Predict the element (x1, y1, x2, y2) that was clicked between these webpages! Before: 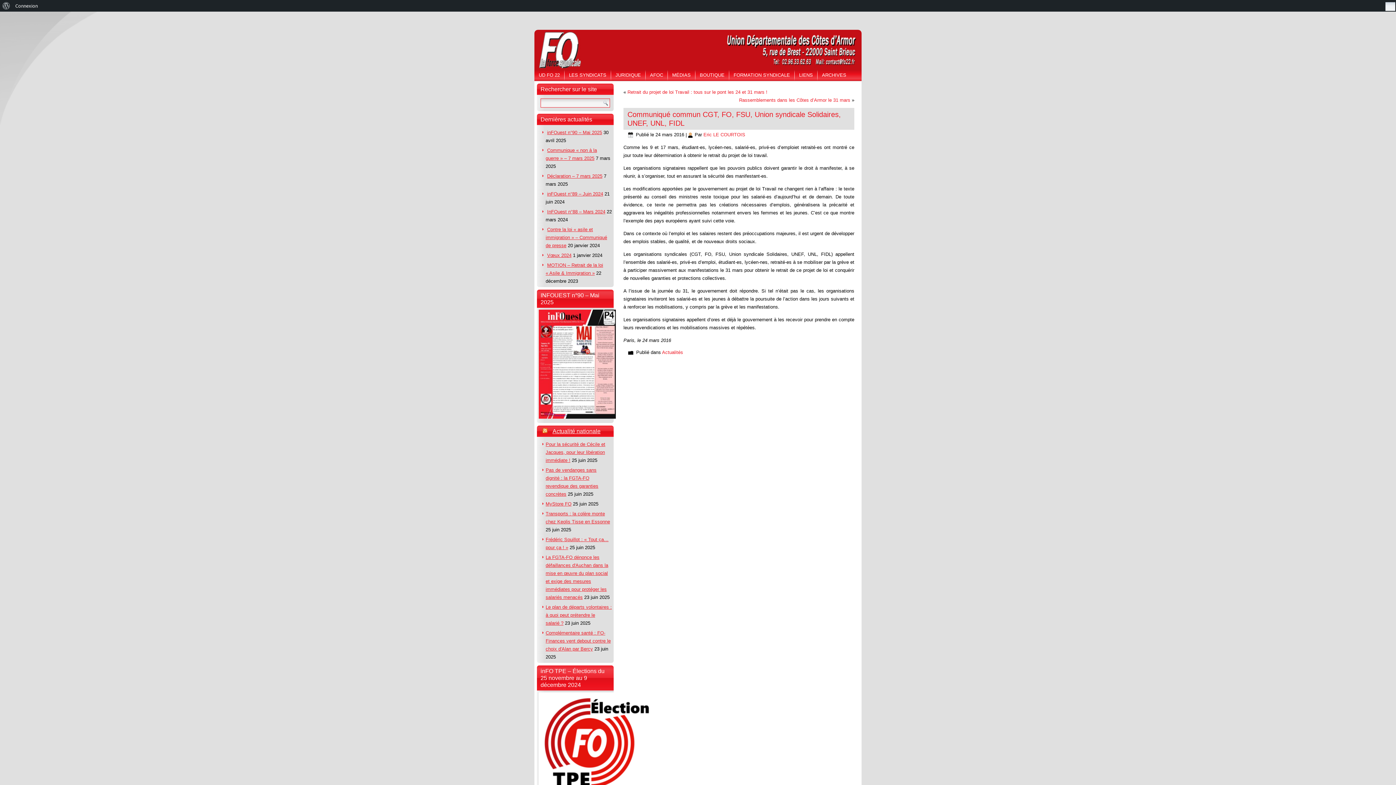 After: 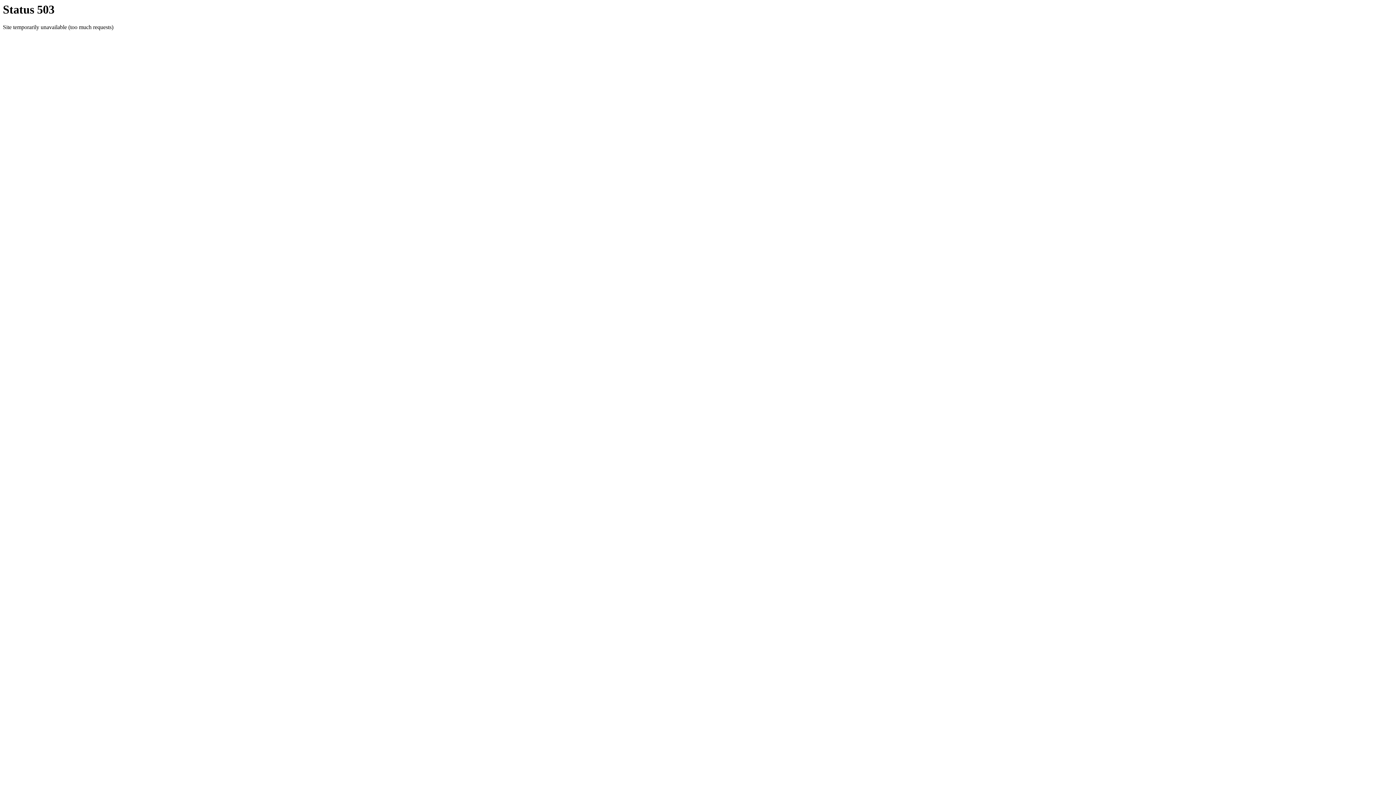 Action: label: Le plan de départs volontaires : à quoi peut prétendre le salarié ? bbox: (545, 604, 612, 626)